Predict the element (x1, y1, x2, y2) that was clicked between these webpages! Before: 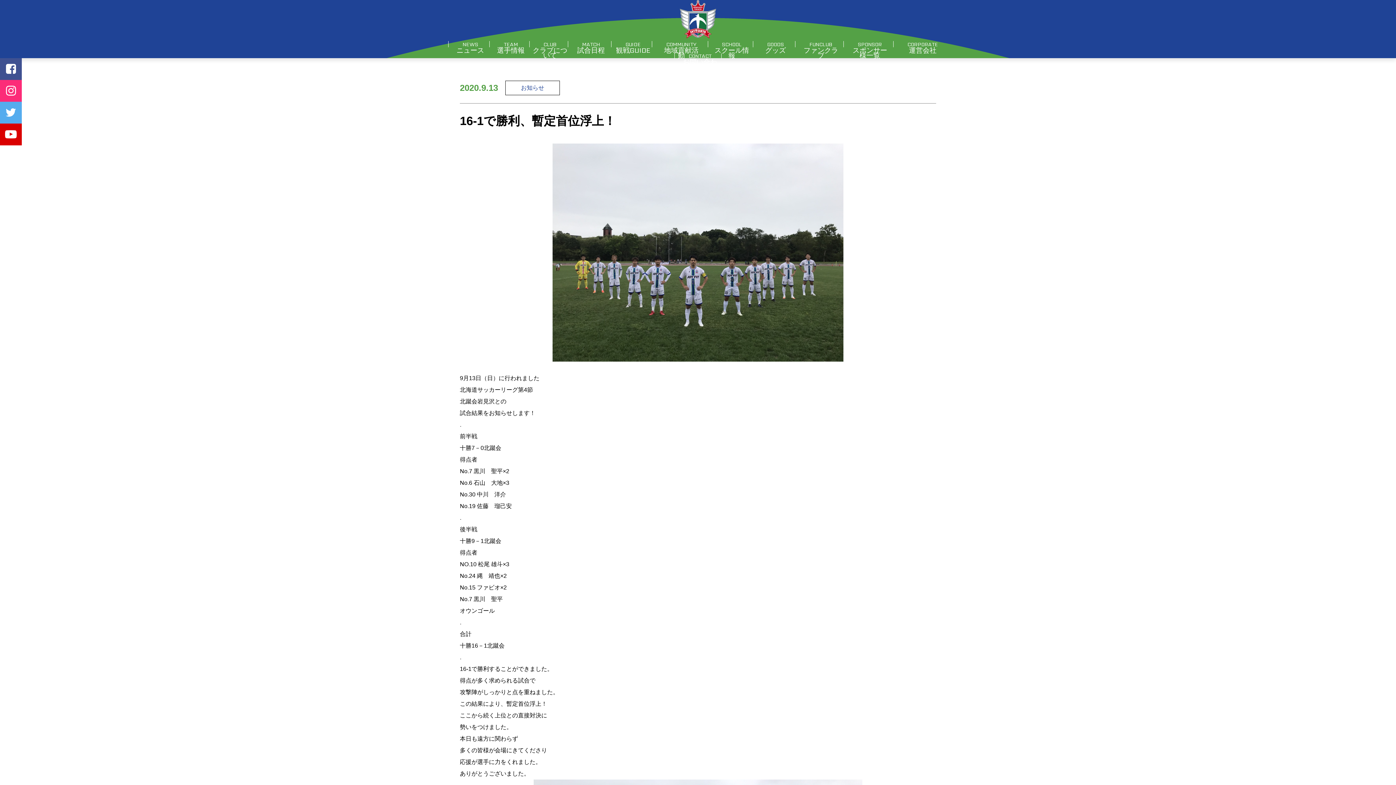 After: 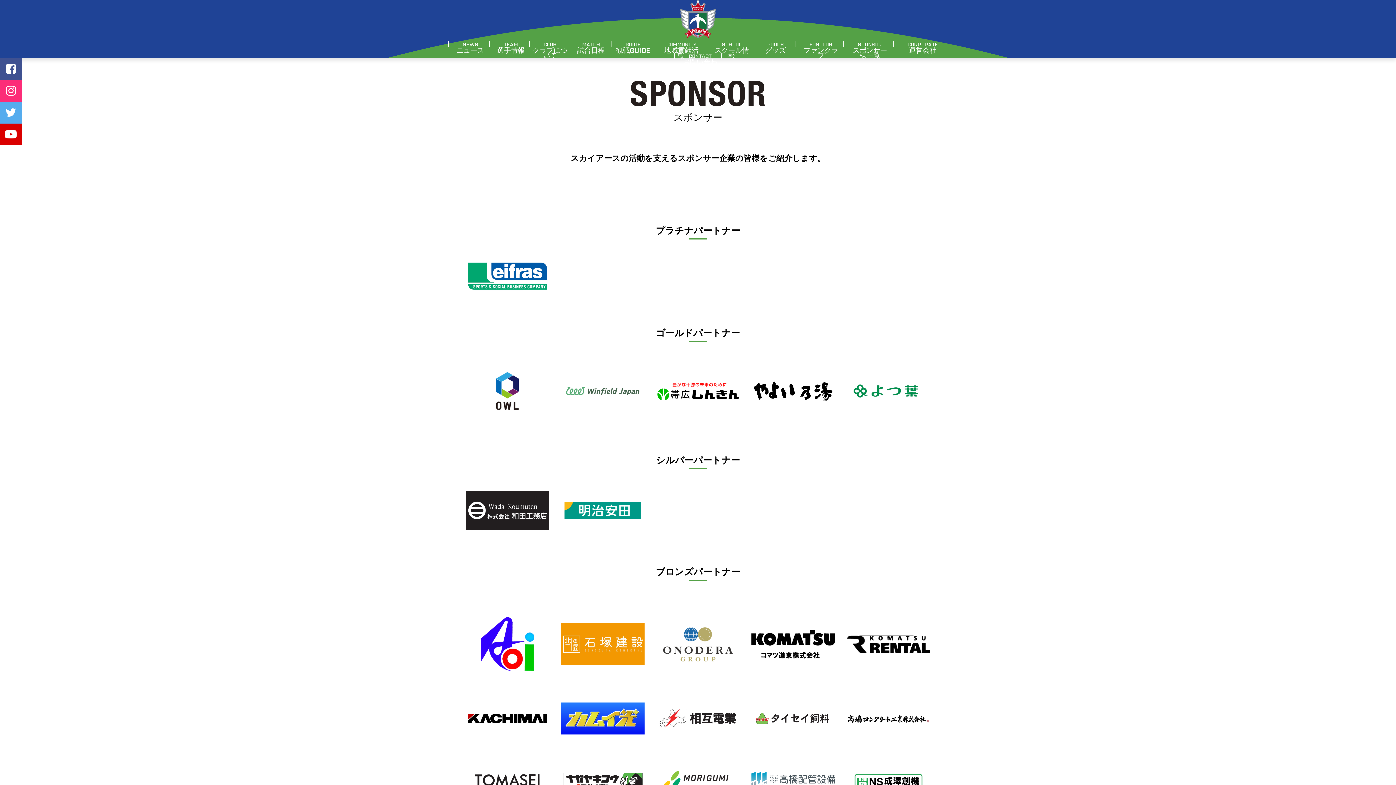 Action: label: SPONSOR
スポンサー様一覧 bbox: (858, 40, 882, 48)